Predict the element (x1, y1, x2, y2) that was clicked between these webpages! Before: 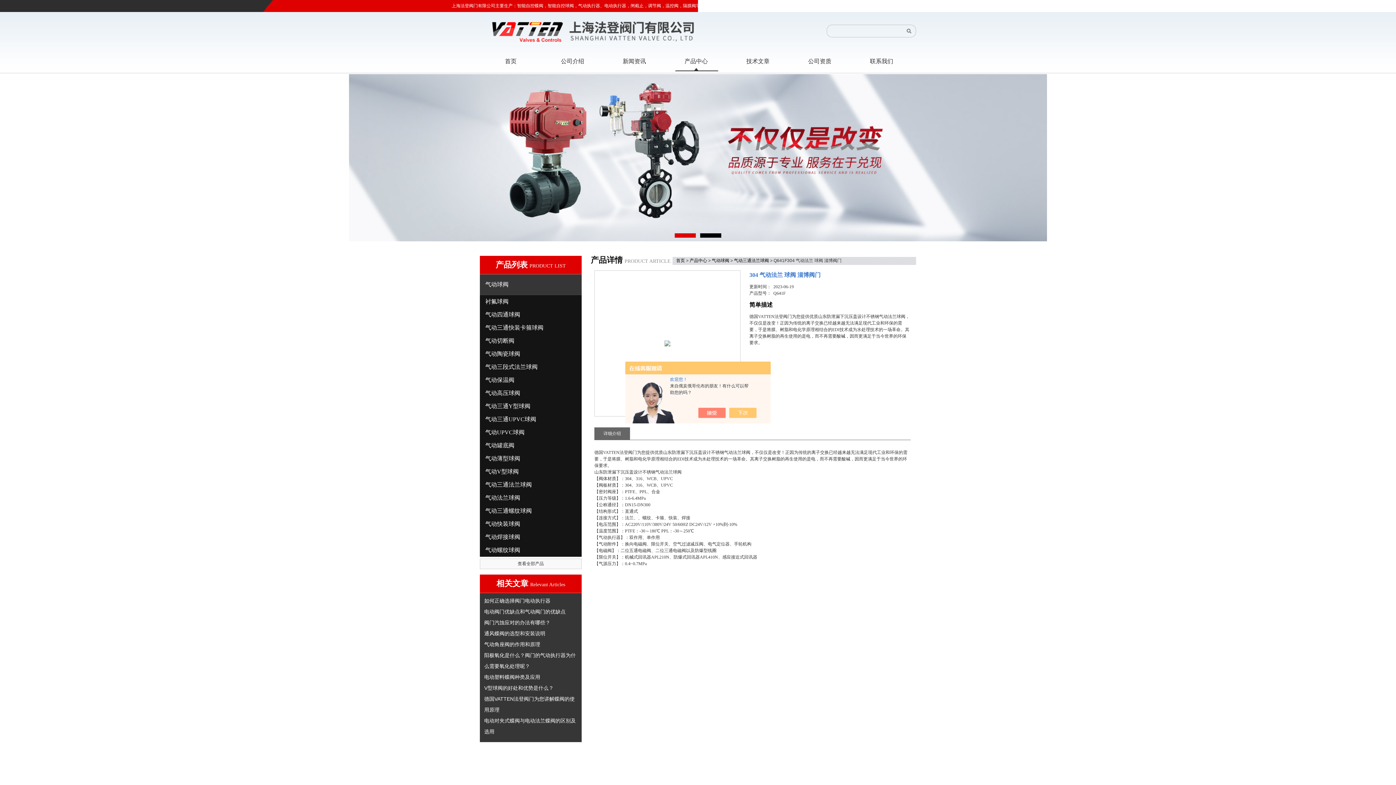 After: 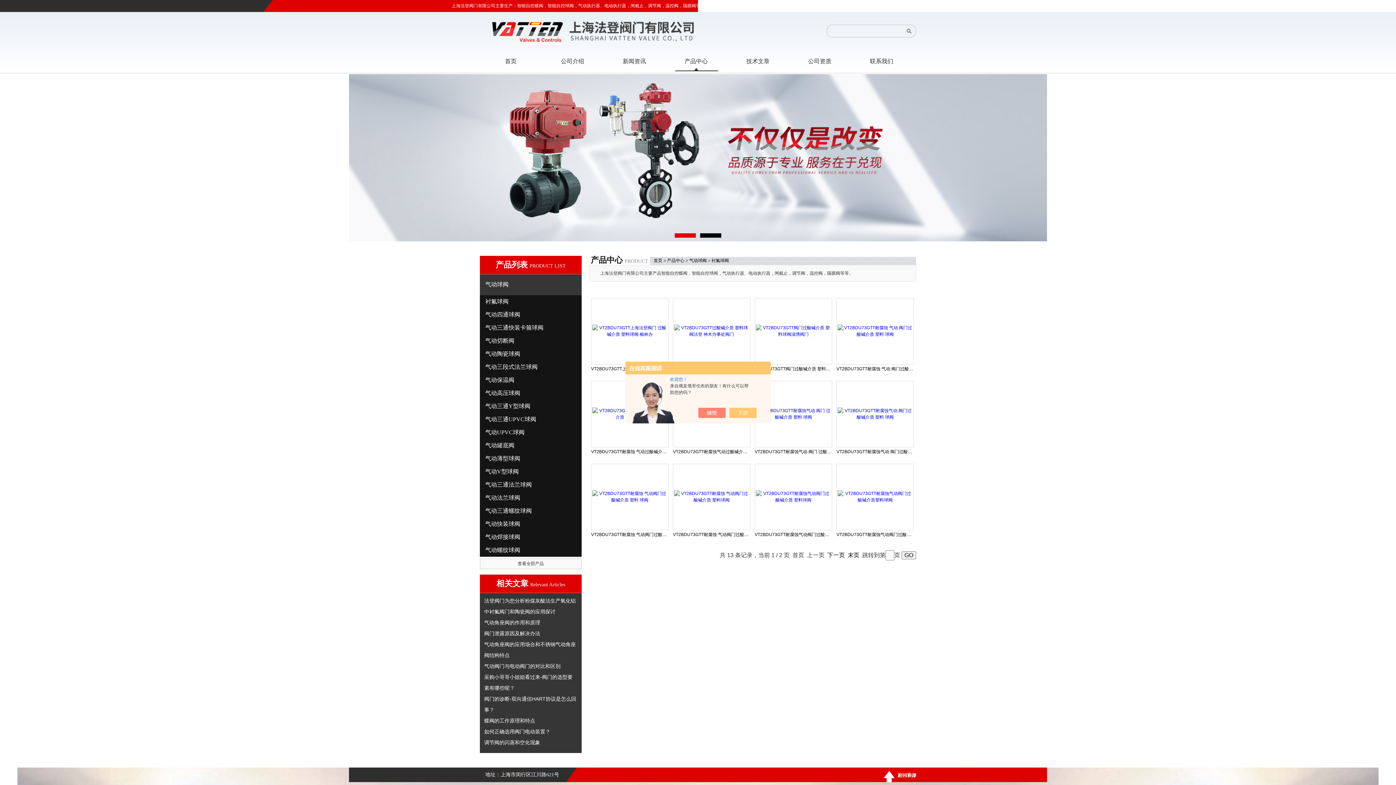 Action: label: 衬氟球阀 bbox: (480, 295, 581, 308)